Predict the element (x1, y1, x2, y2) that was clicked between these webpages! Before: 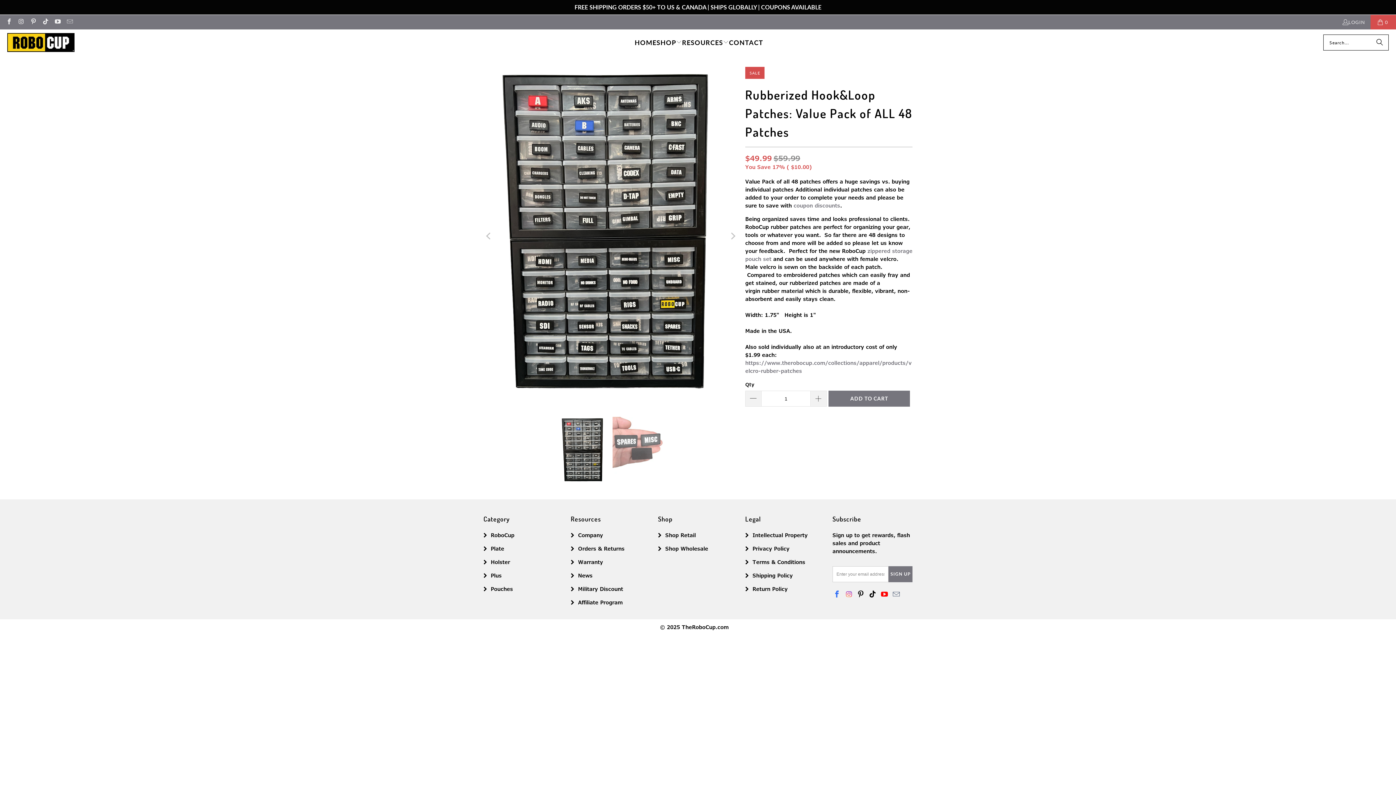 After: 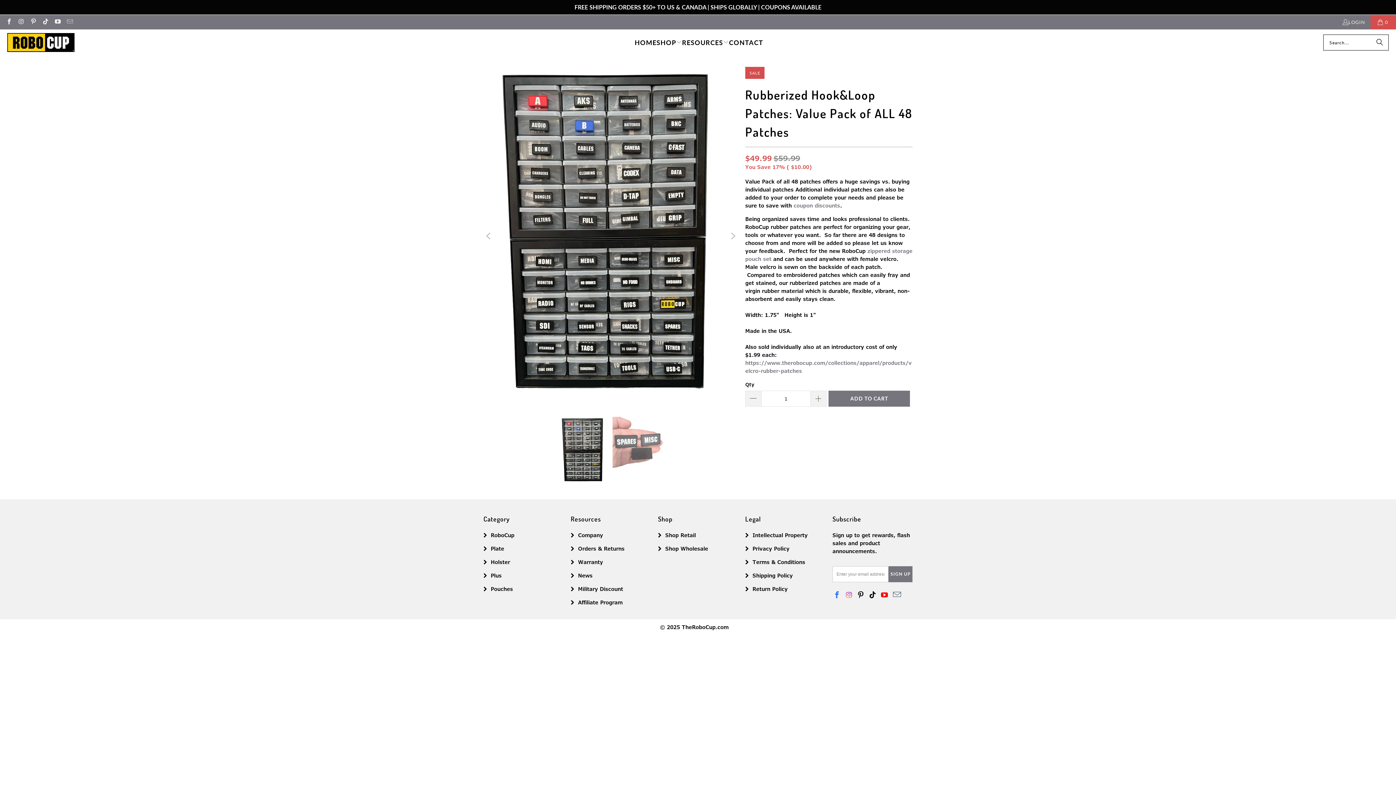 Action: bbox: (892, 590, 901, 599)